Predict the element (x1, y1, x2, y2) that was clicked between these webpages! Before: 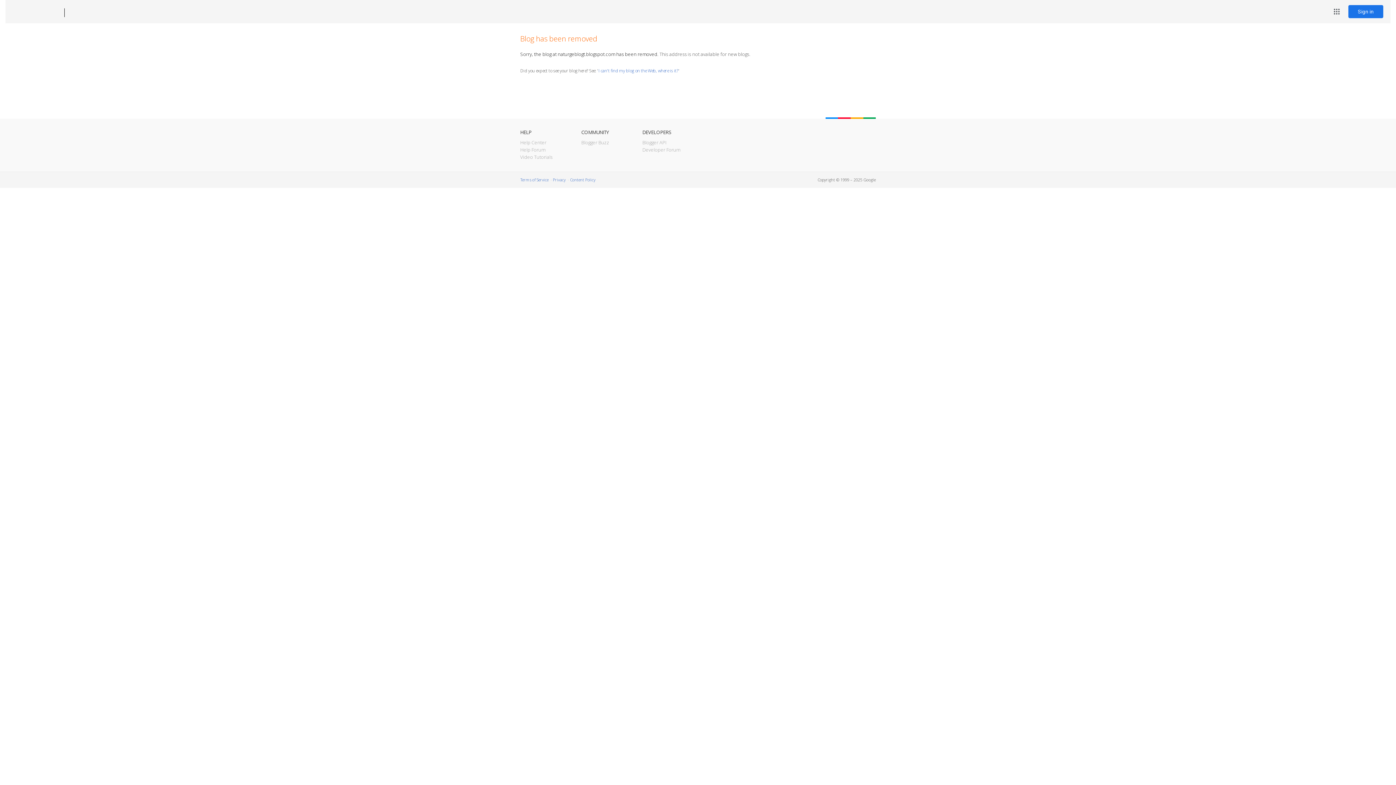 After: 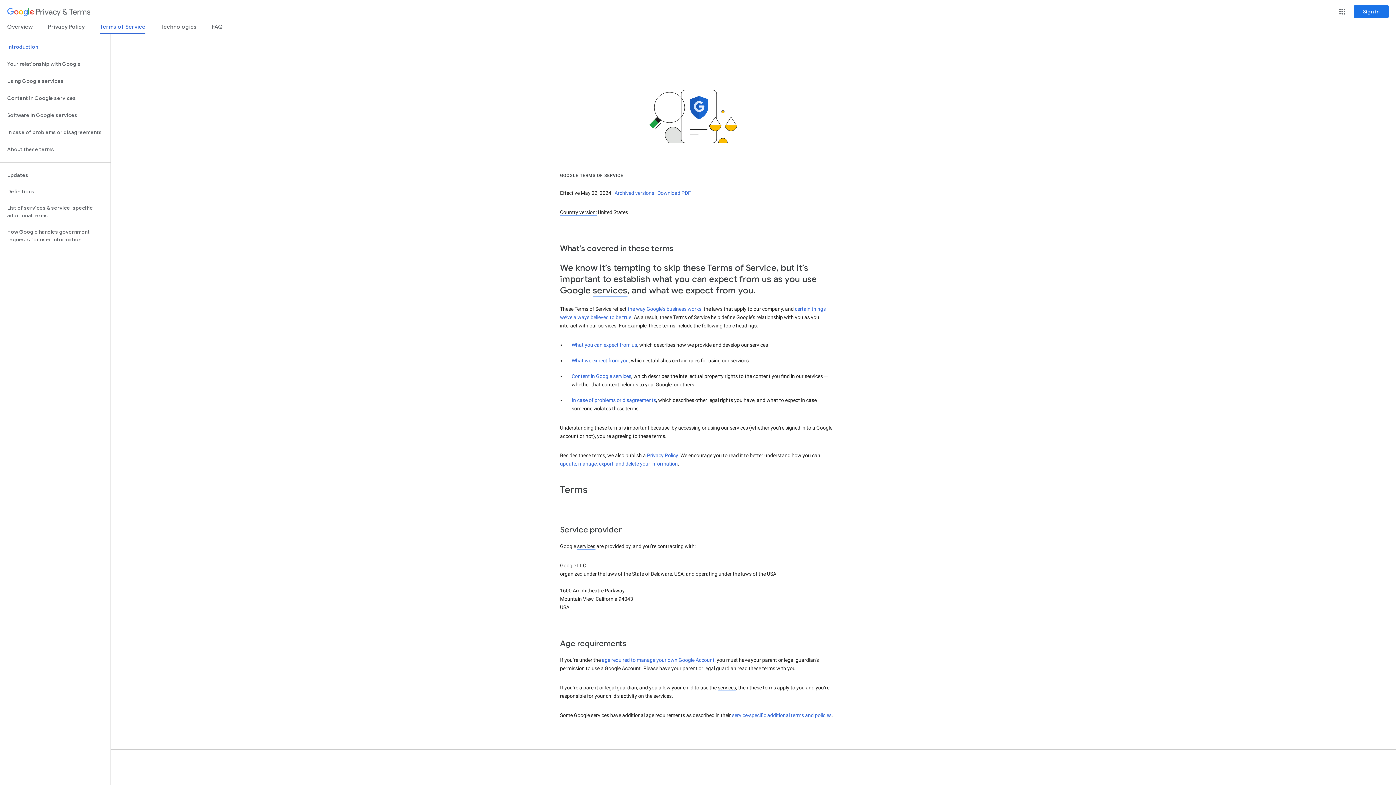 Action: label: Terms of Service bbox: (520, 177, 548, 182)